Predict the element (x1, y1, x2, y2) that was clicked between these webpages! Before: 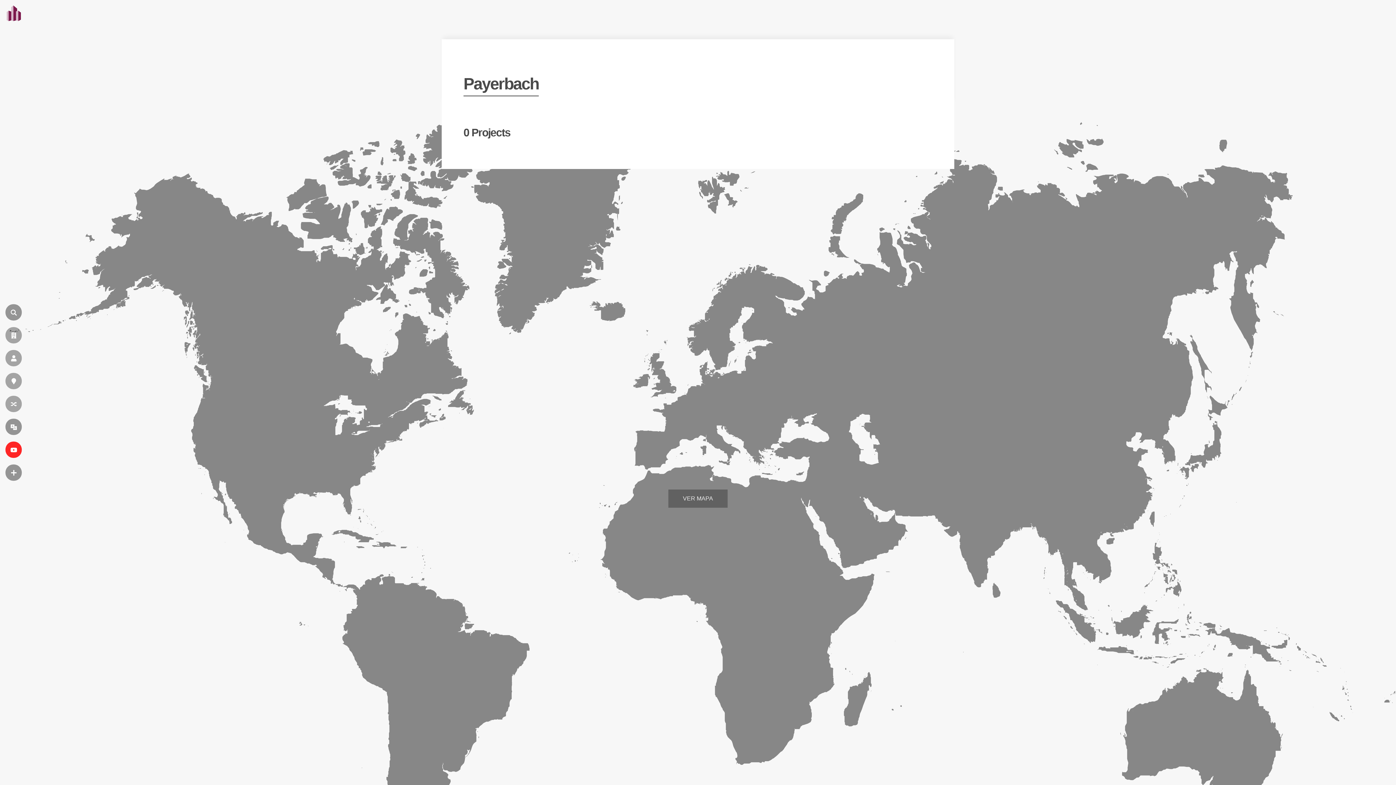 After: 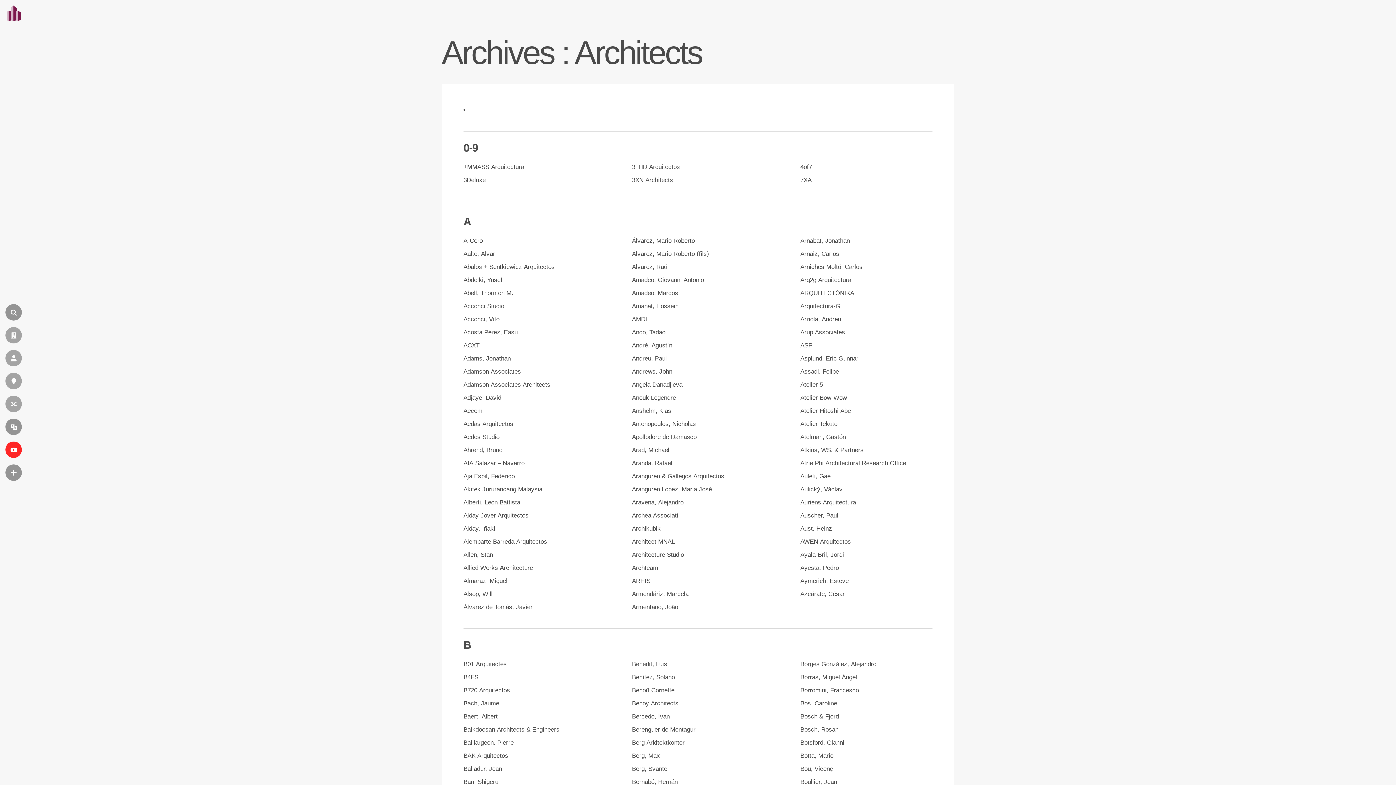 Action: label: ARCHITECTES bbox: (5, 350, 21, 366)